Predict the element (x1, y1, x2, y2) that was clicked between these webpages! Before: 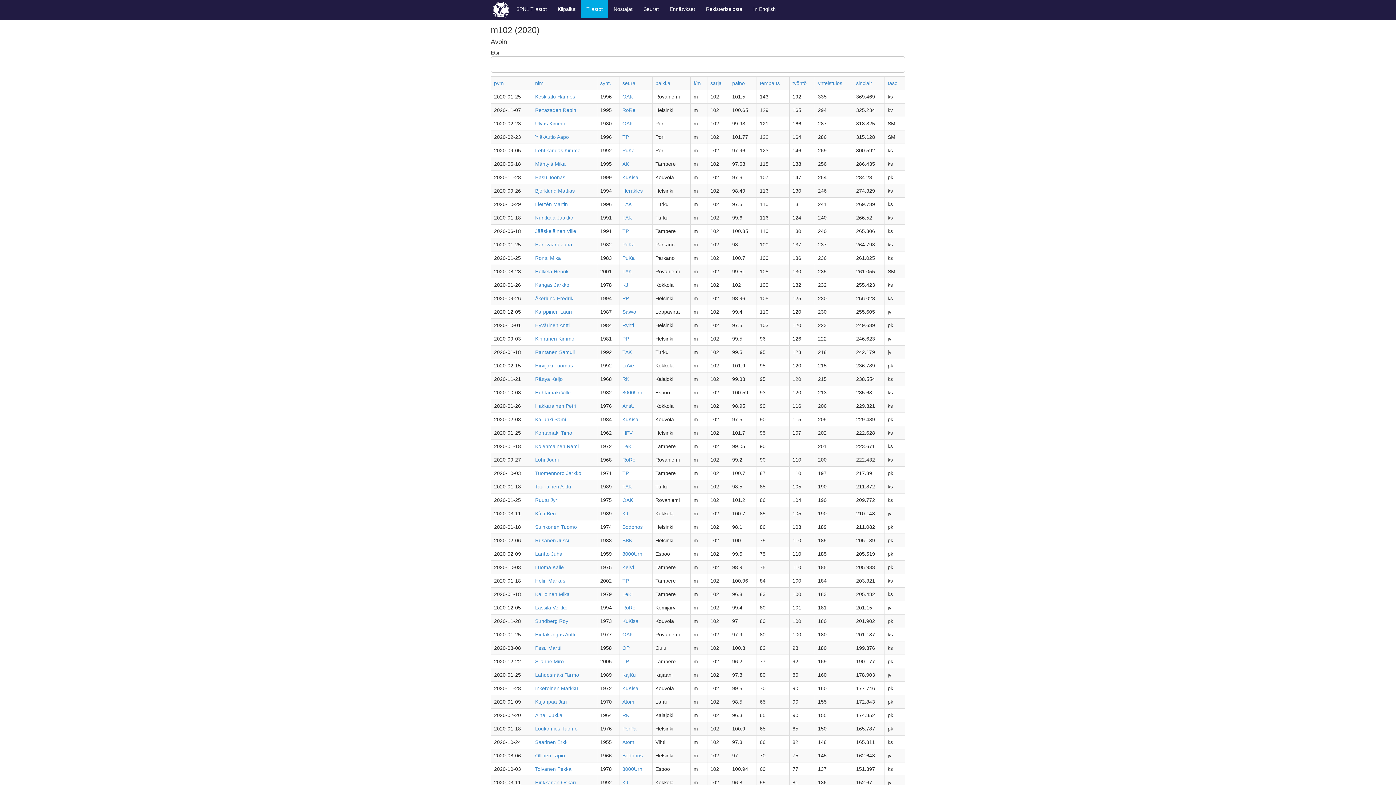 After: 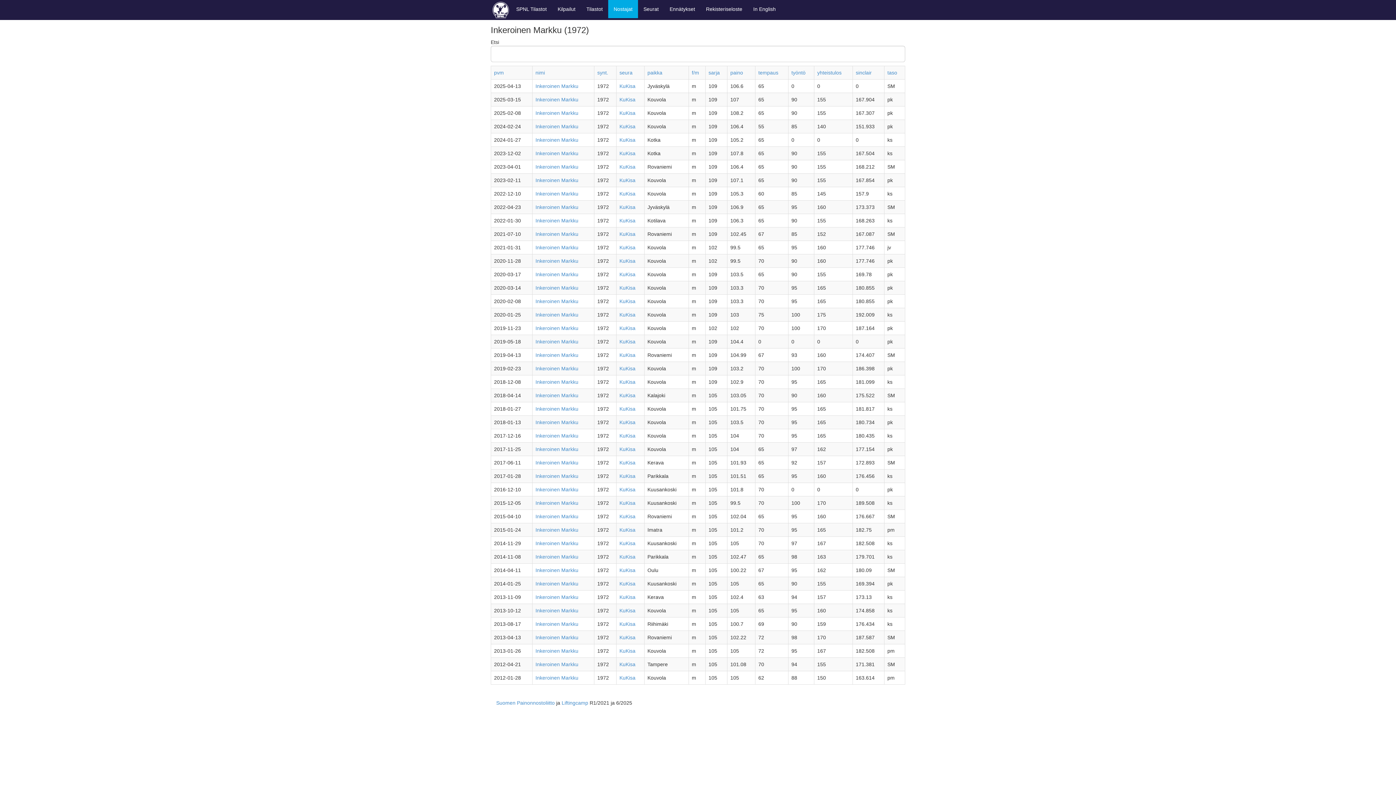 Action: label: Inkeroinen Markku bbox: (535, 685, 578, 691)